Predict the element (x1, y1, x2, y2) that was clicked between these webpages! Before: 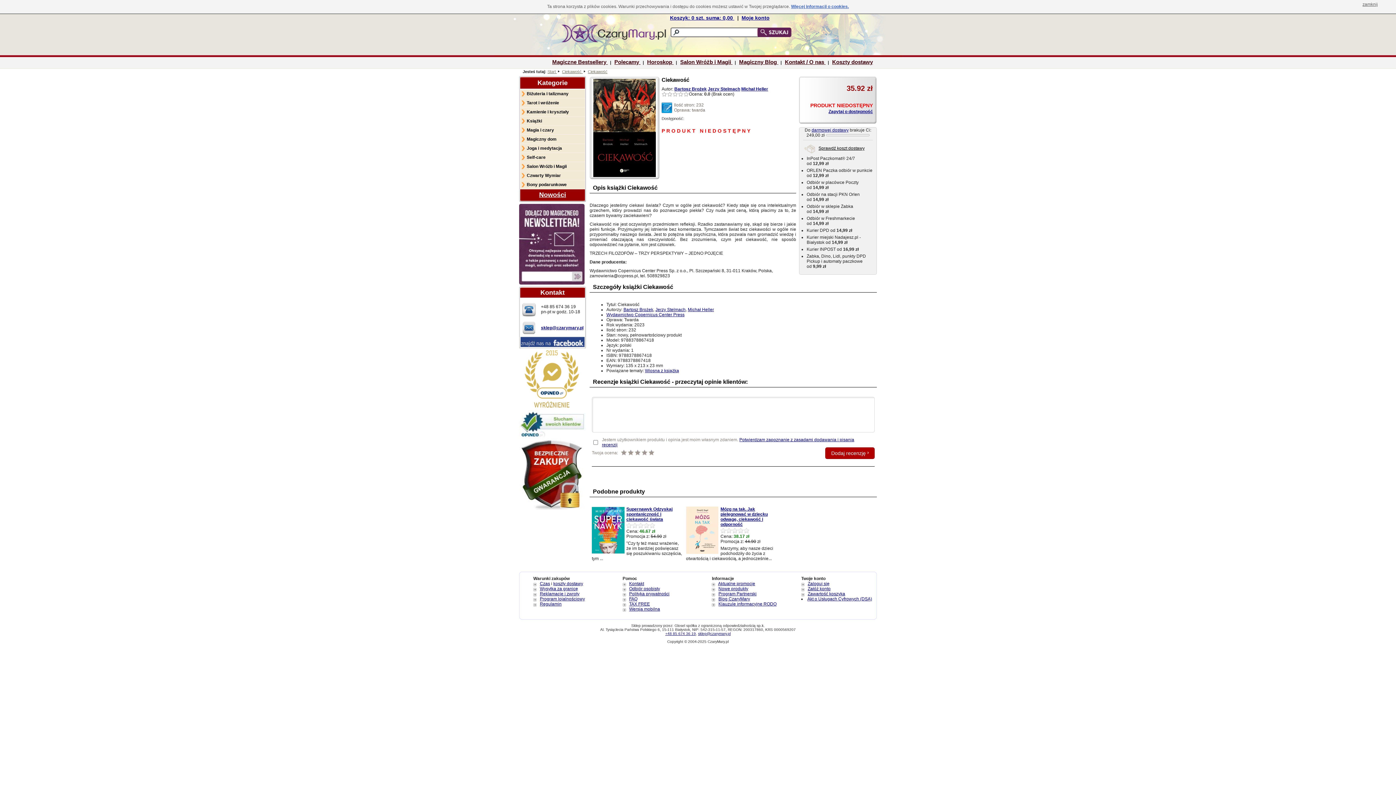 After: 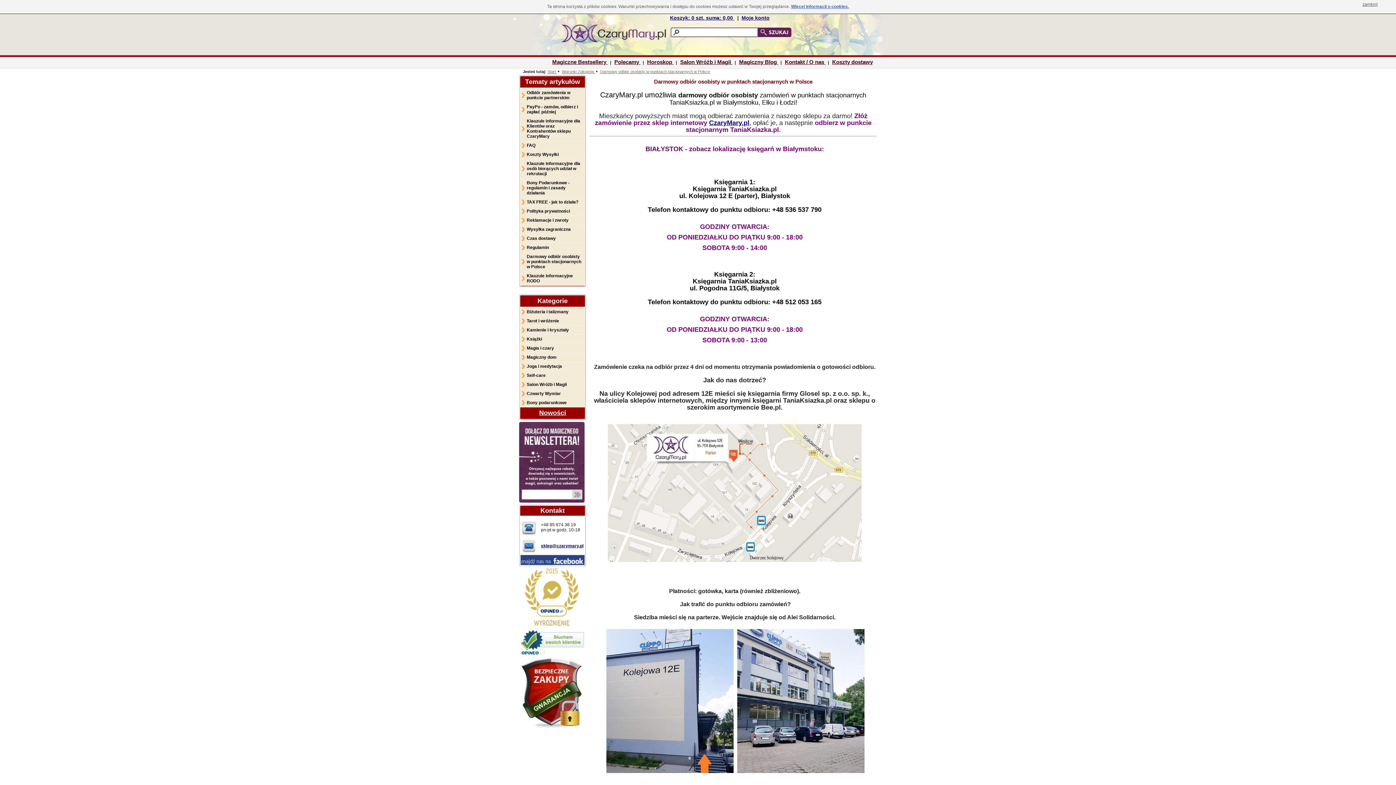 Action: bbox: (629, 586, 660, 591) label: Odbiór osobisty